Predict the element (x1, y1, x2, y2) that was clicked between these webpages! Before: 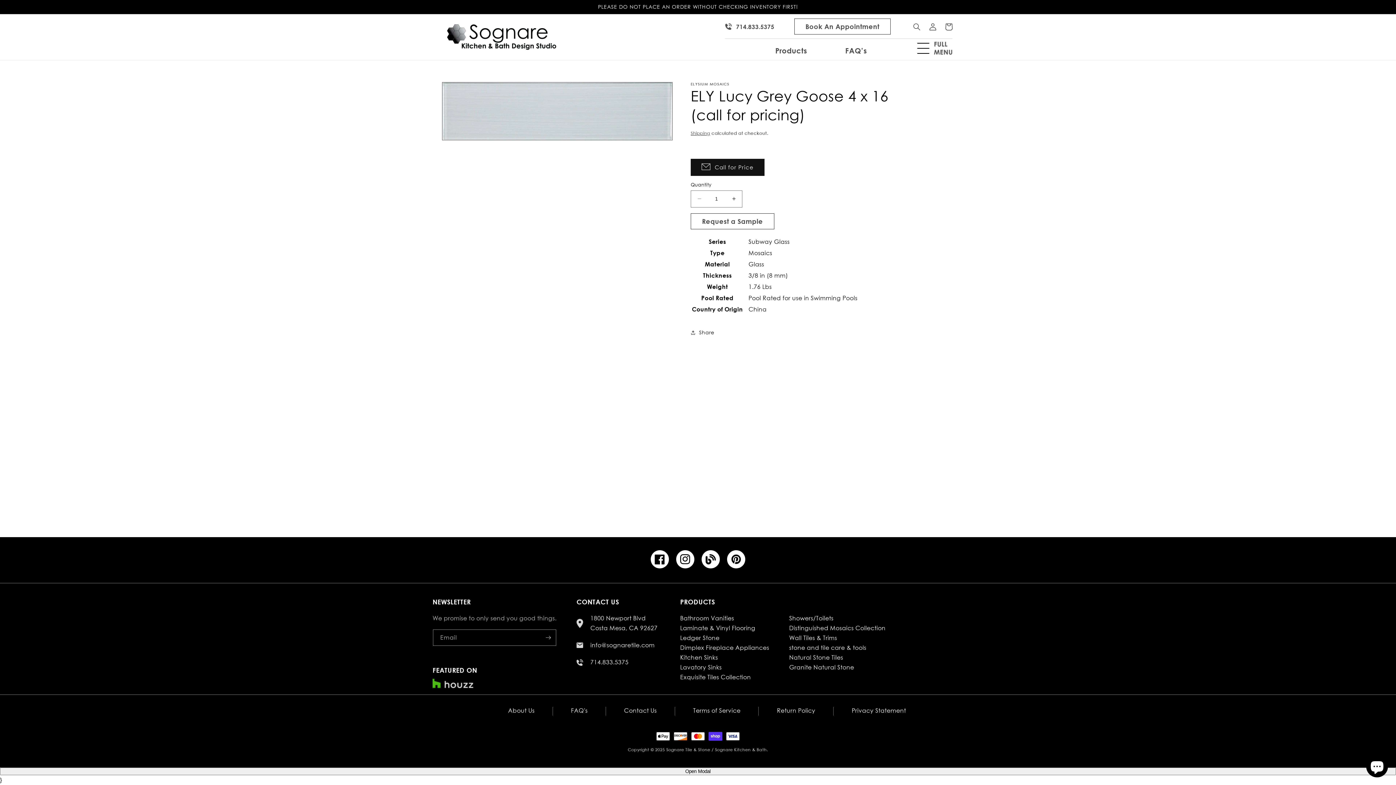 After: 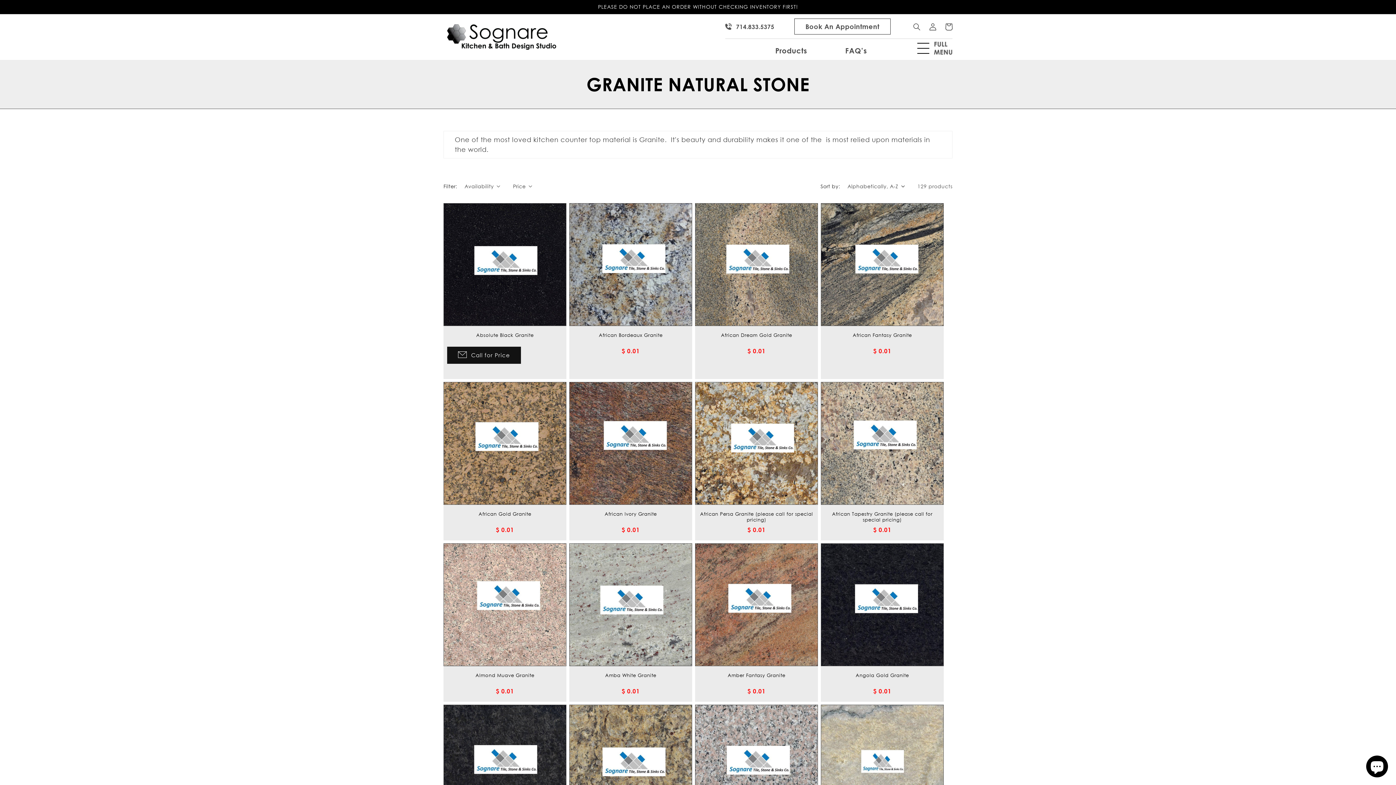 Action: bbox: (789, 664, 854, 671) label: Granite Natural Stone